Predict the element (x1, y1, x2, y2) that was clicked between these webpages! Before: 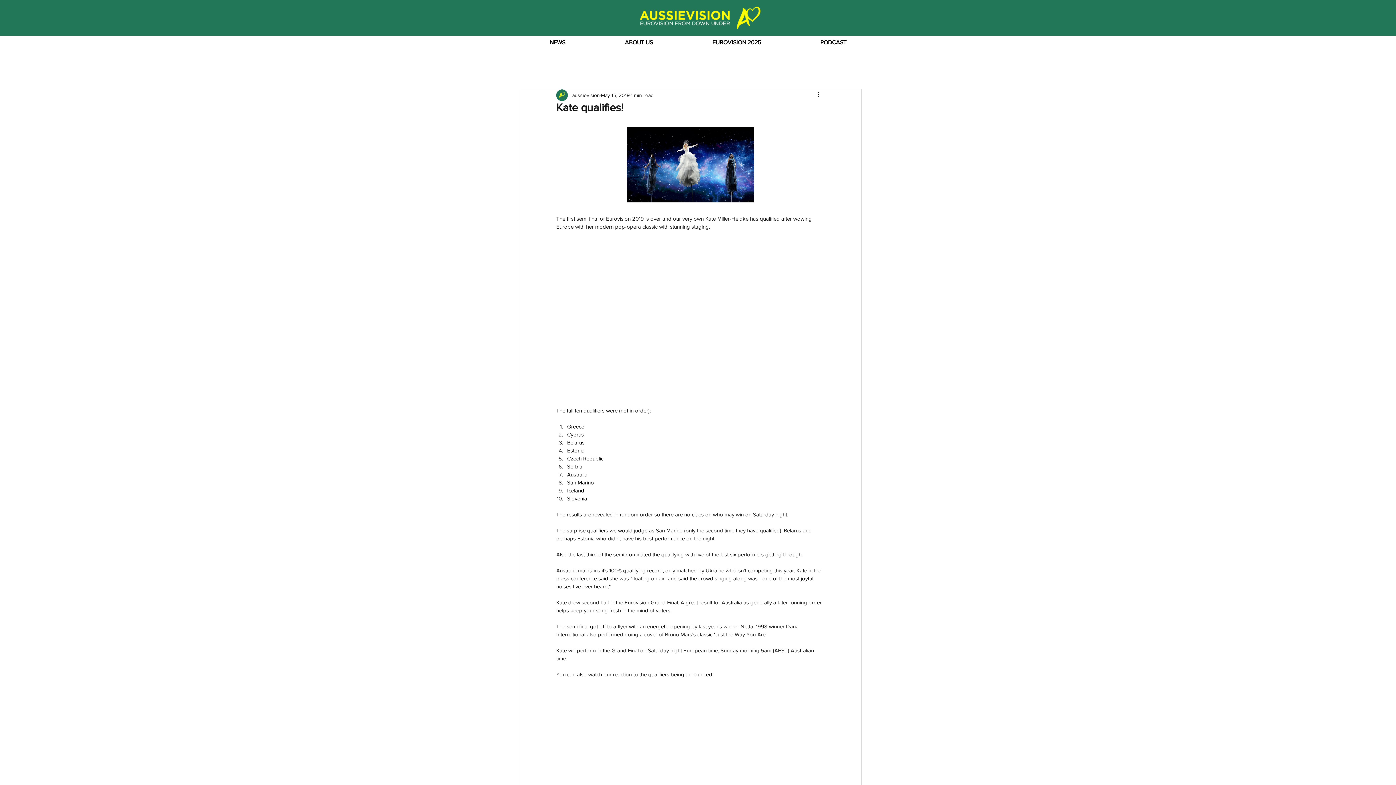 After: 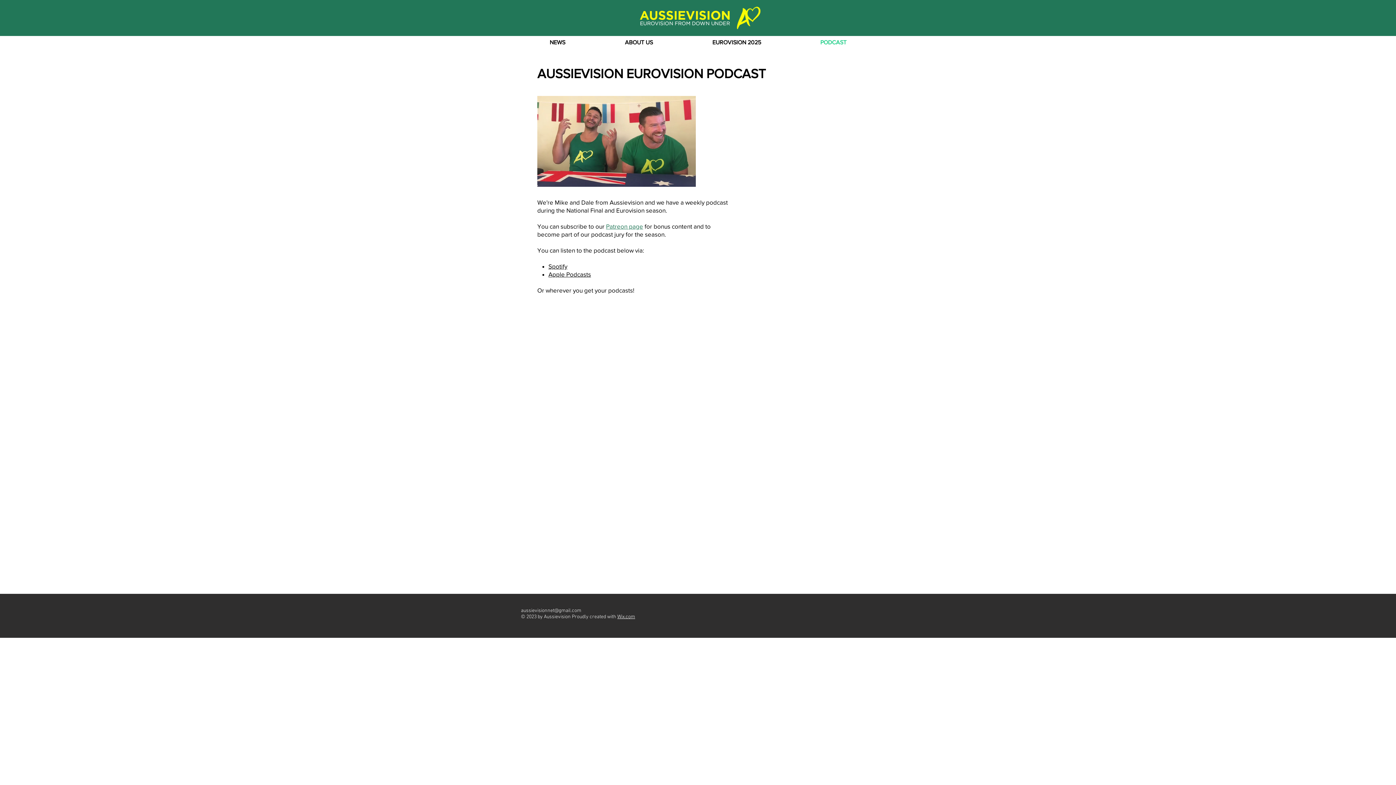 Action: label: PODCAST bbox: (790, 36, 876, 49)